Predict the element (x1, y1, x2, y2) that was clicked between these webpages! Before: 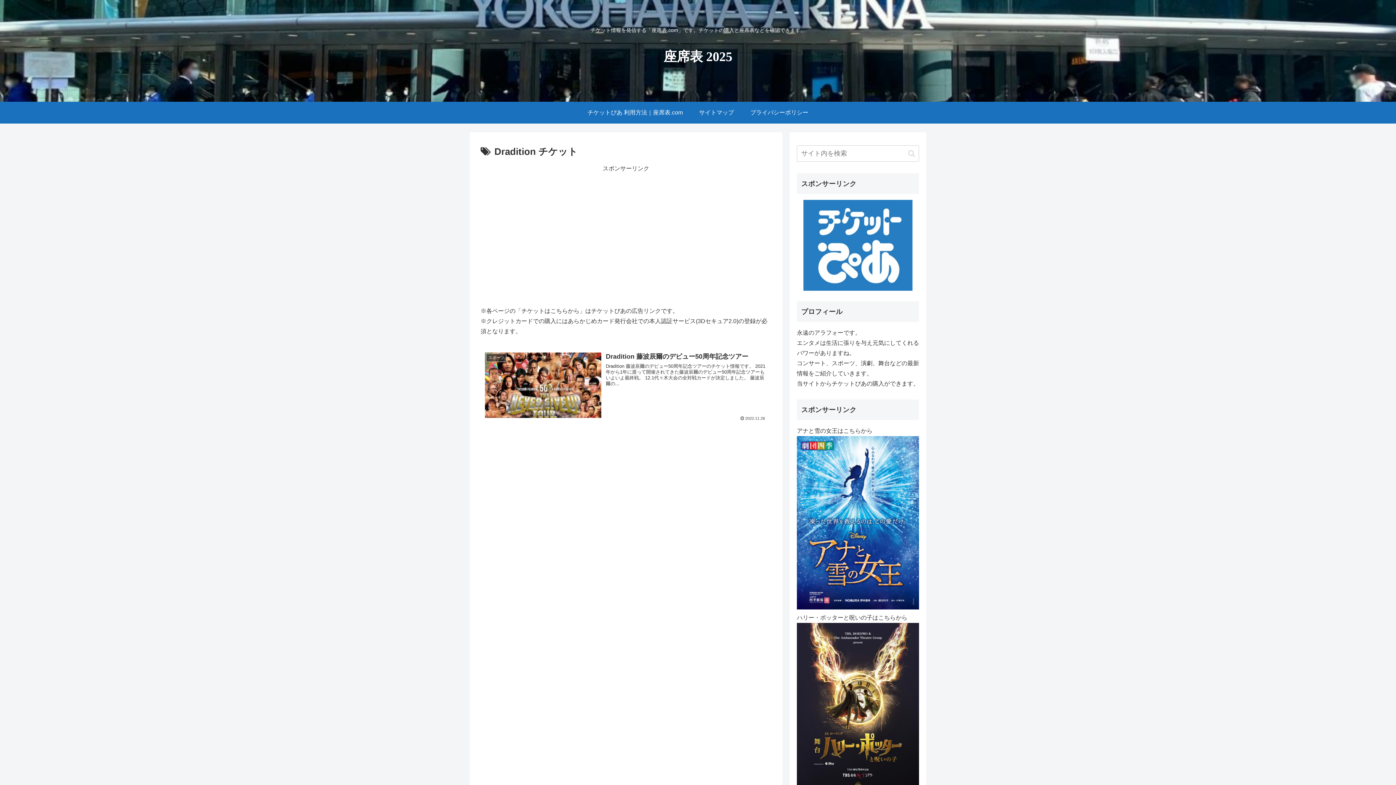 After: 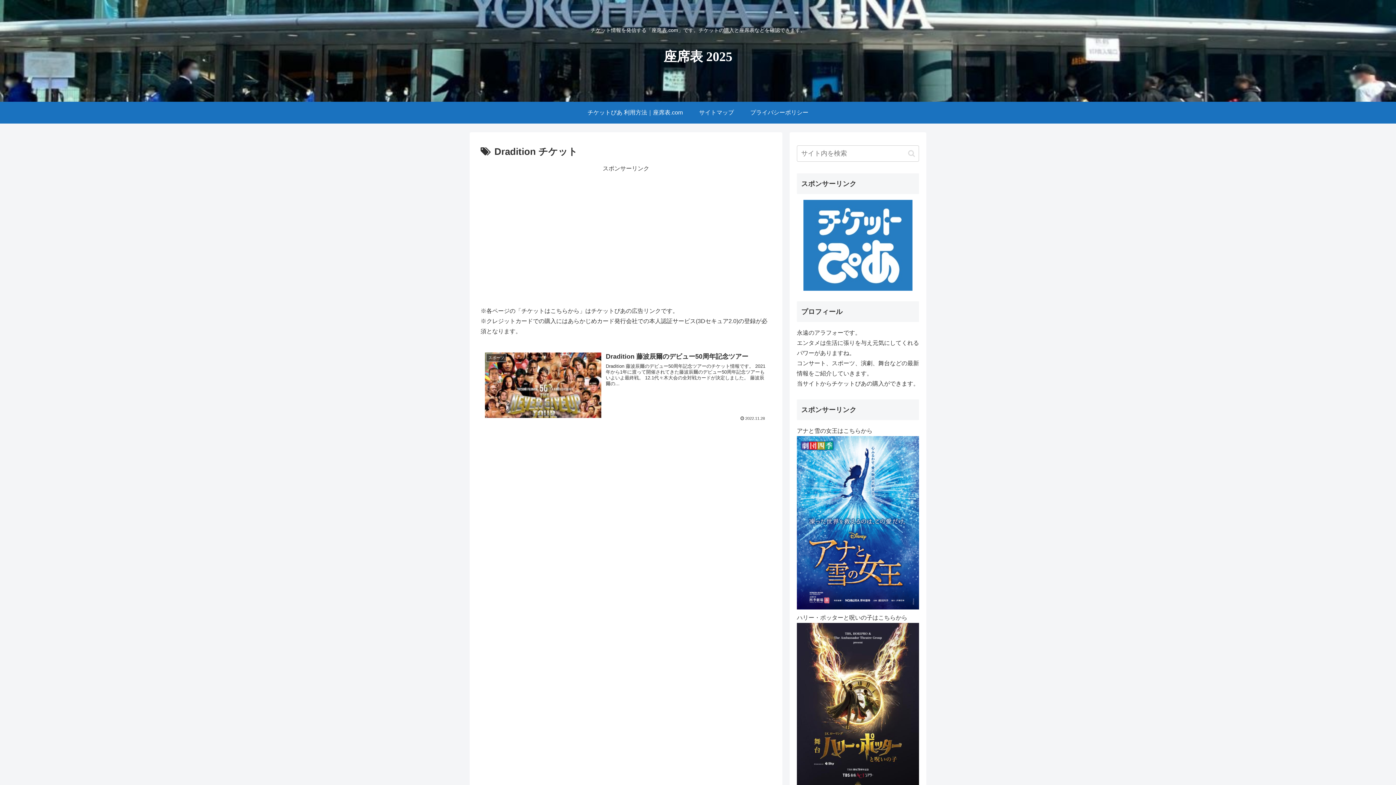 Action: bbox: (797, 200, 919, 290)